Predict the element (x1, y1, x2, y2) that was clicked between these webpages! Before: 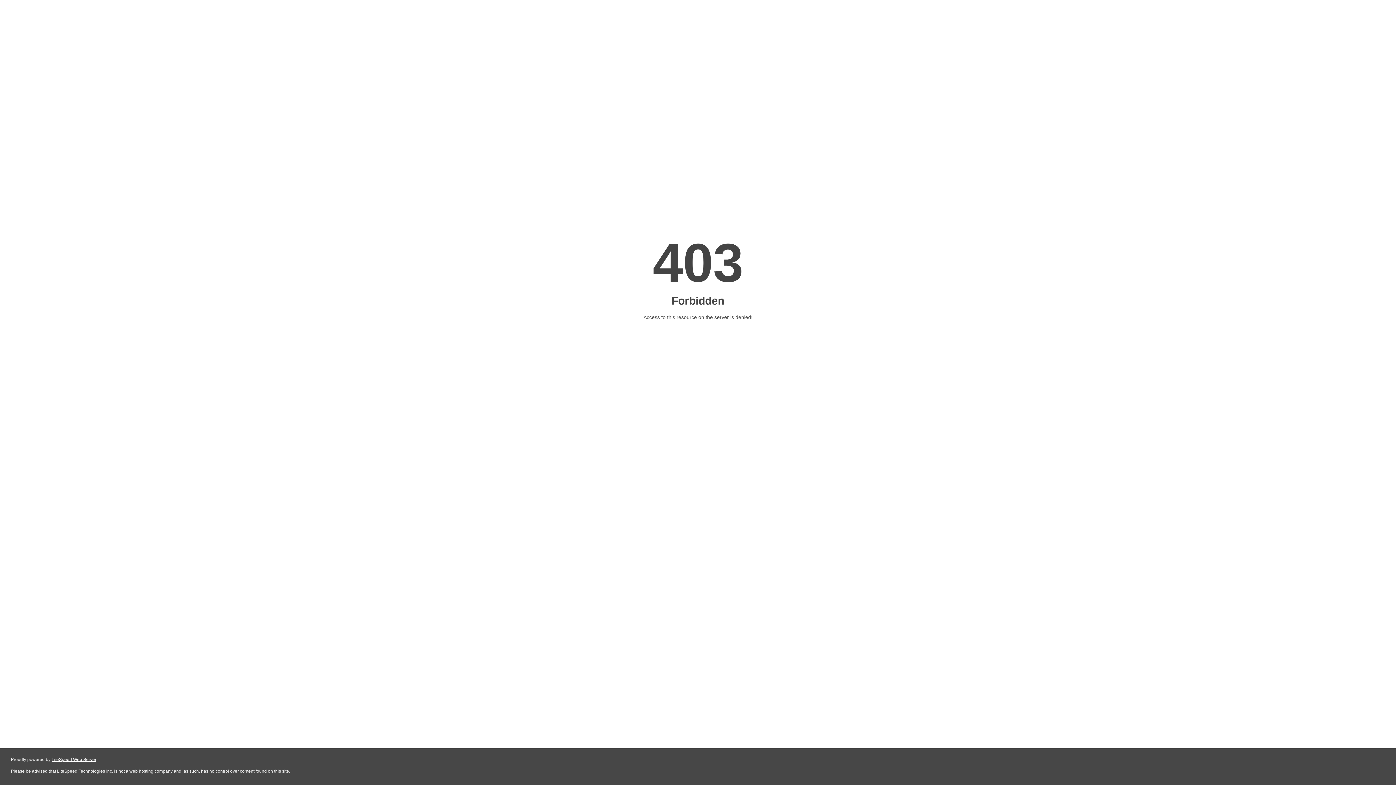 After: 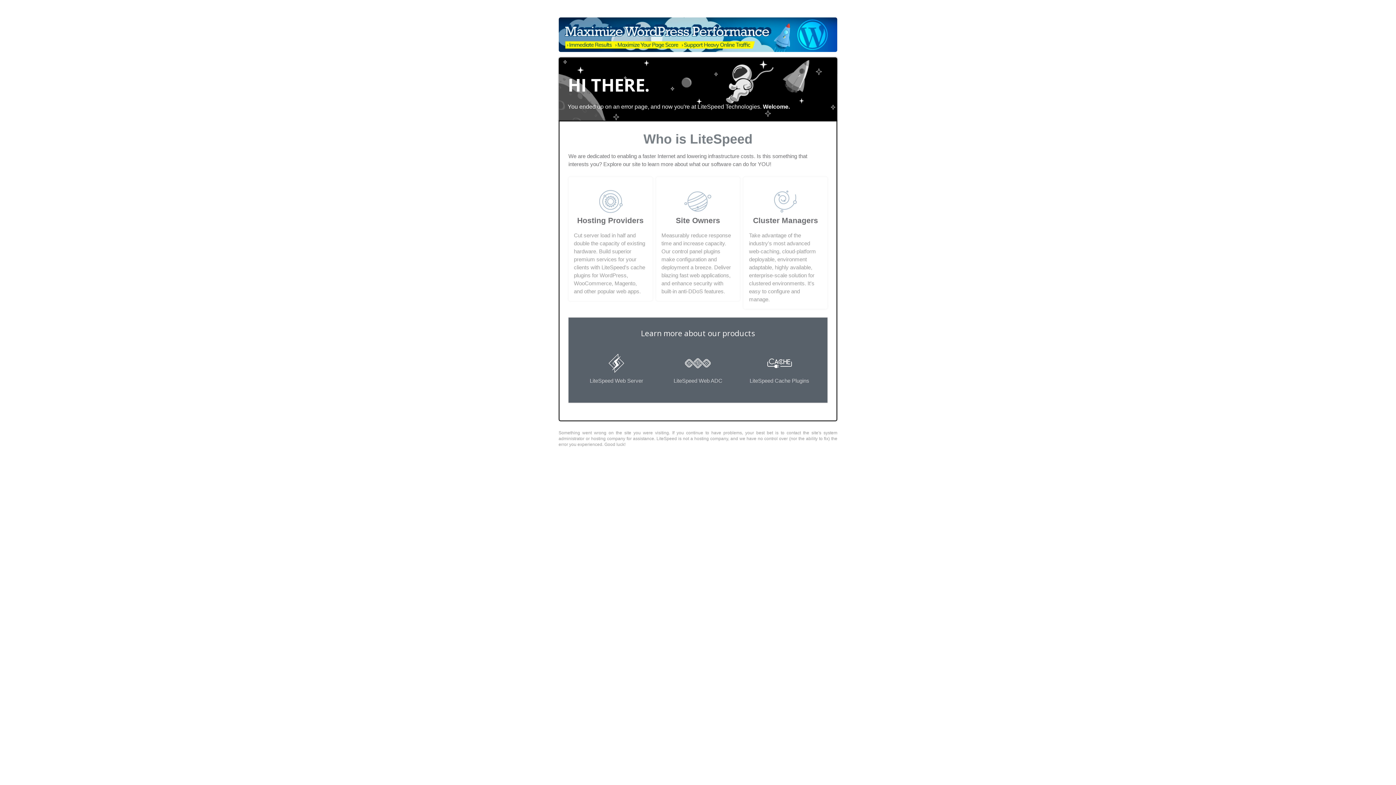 Action: label: LiteSpeed Web Server bbox: (51, 757, 96, 762)